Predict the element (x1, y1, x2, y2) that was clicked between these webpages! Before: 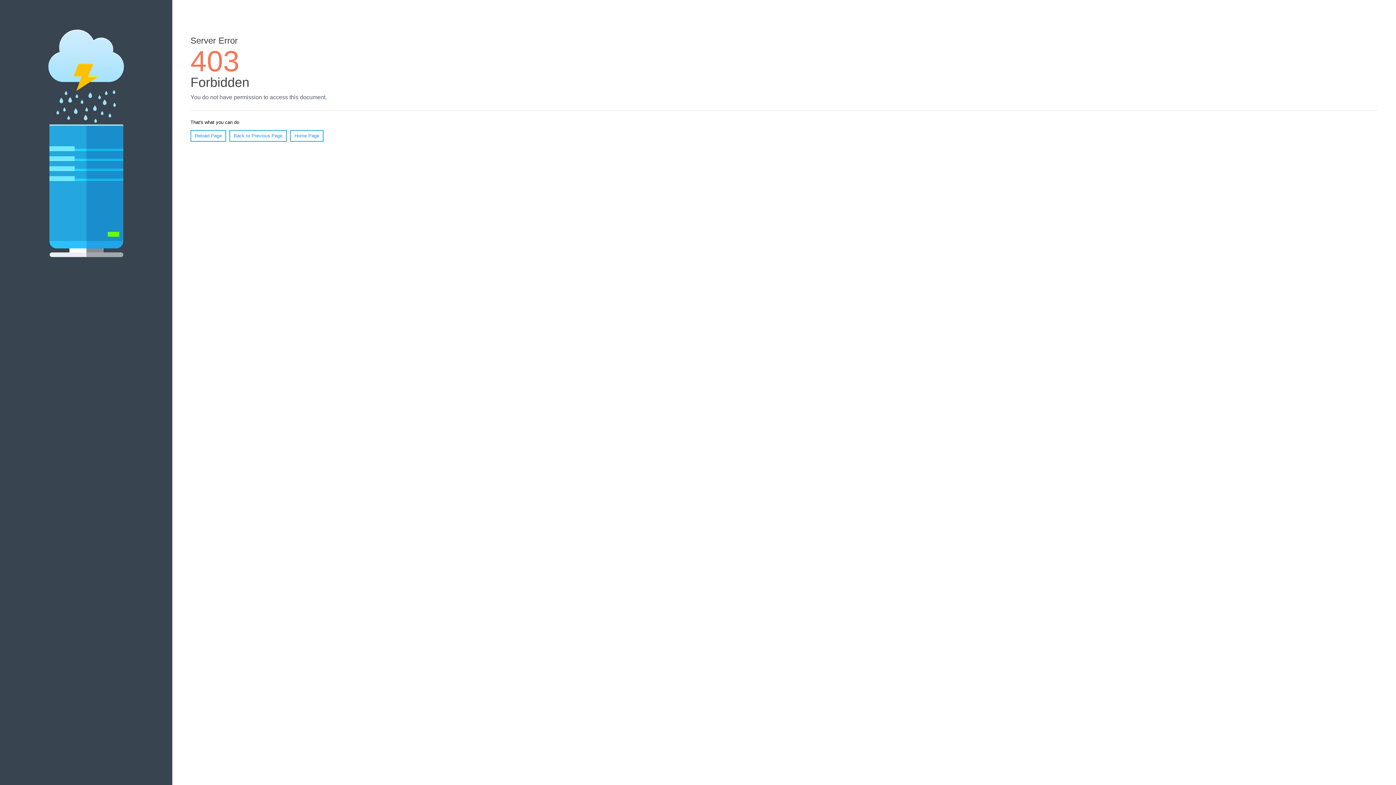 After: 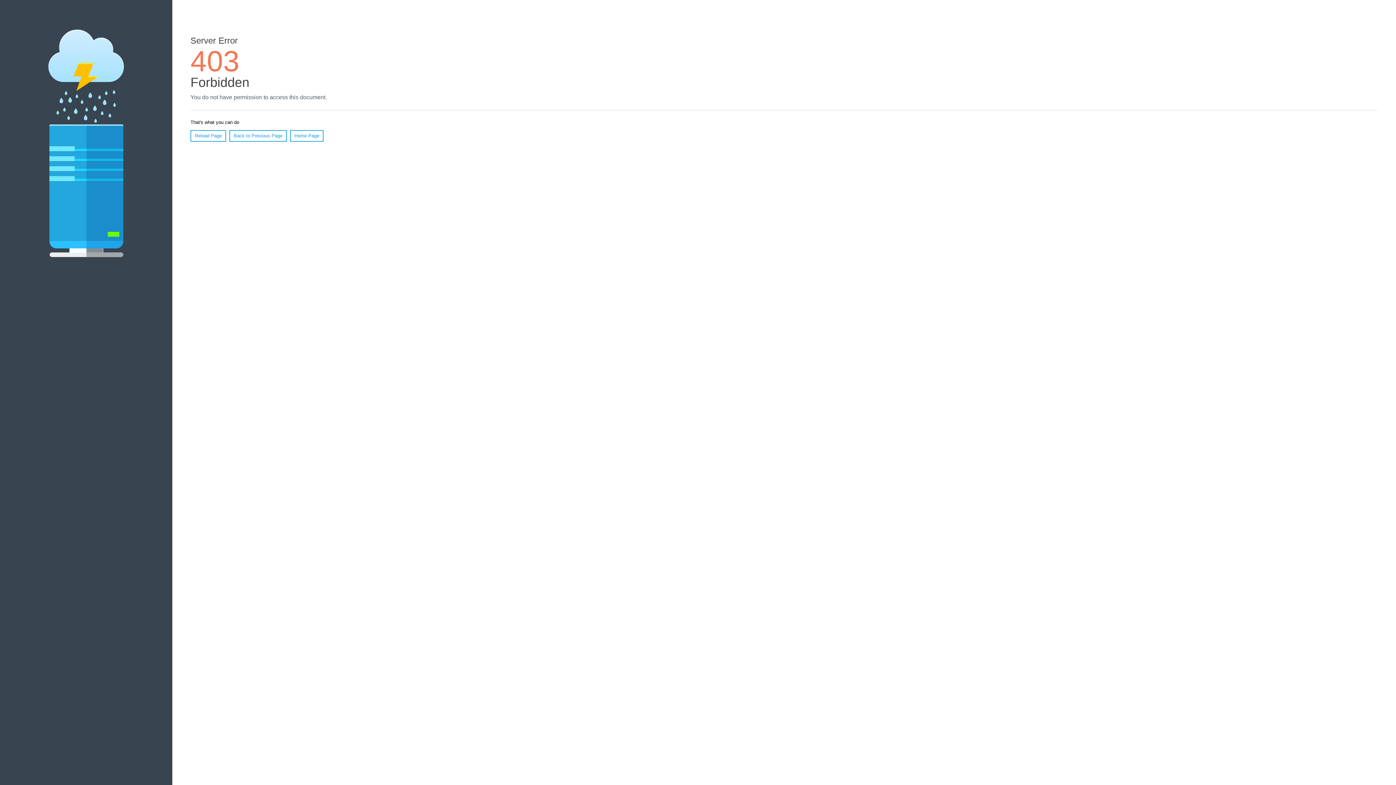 Action: label: Reload Page bbox: (190, 130, 226, 141)